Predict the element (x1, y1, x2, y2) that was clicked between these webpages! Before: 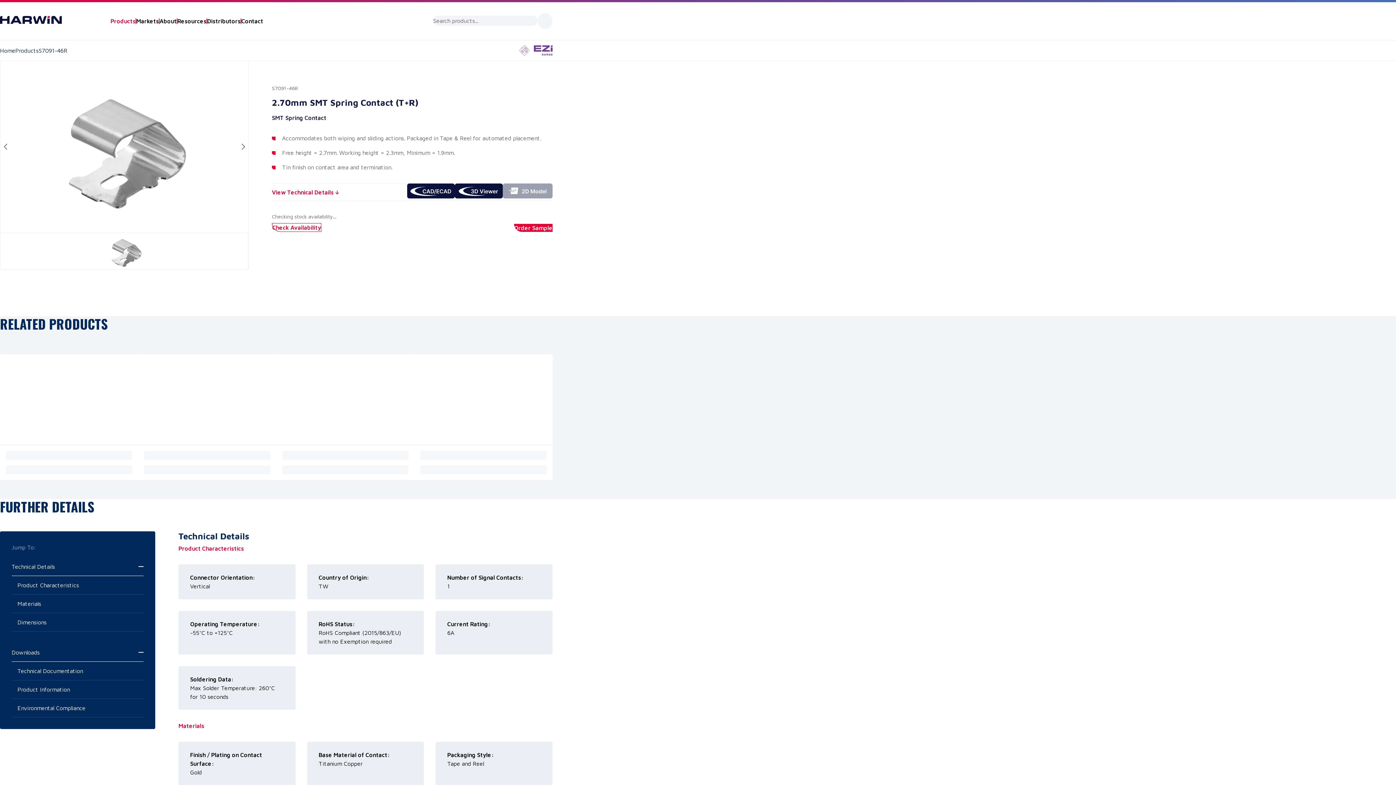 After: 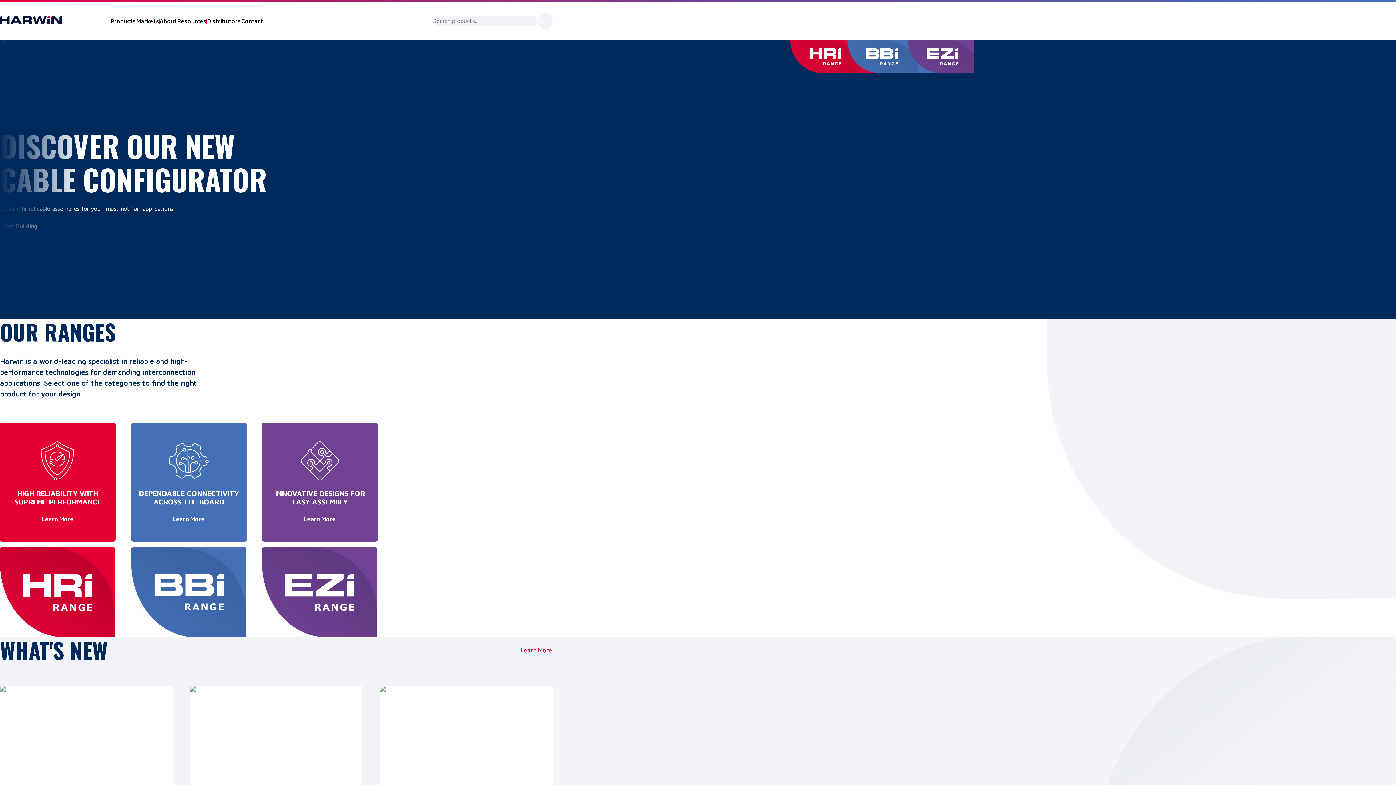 Action: label: Home bbox: (0, 47, 15, 53)